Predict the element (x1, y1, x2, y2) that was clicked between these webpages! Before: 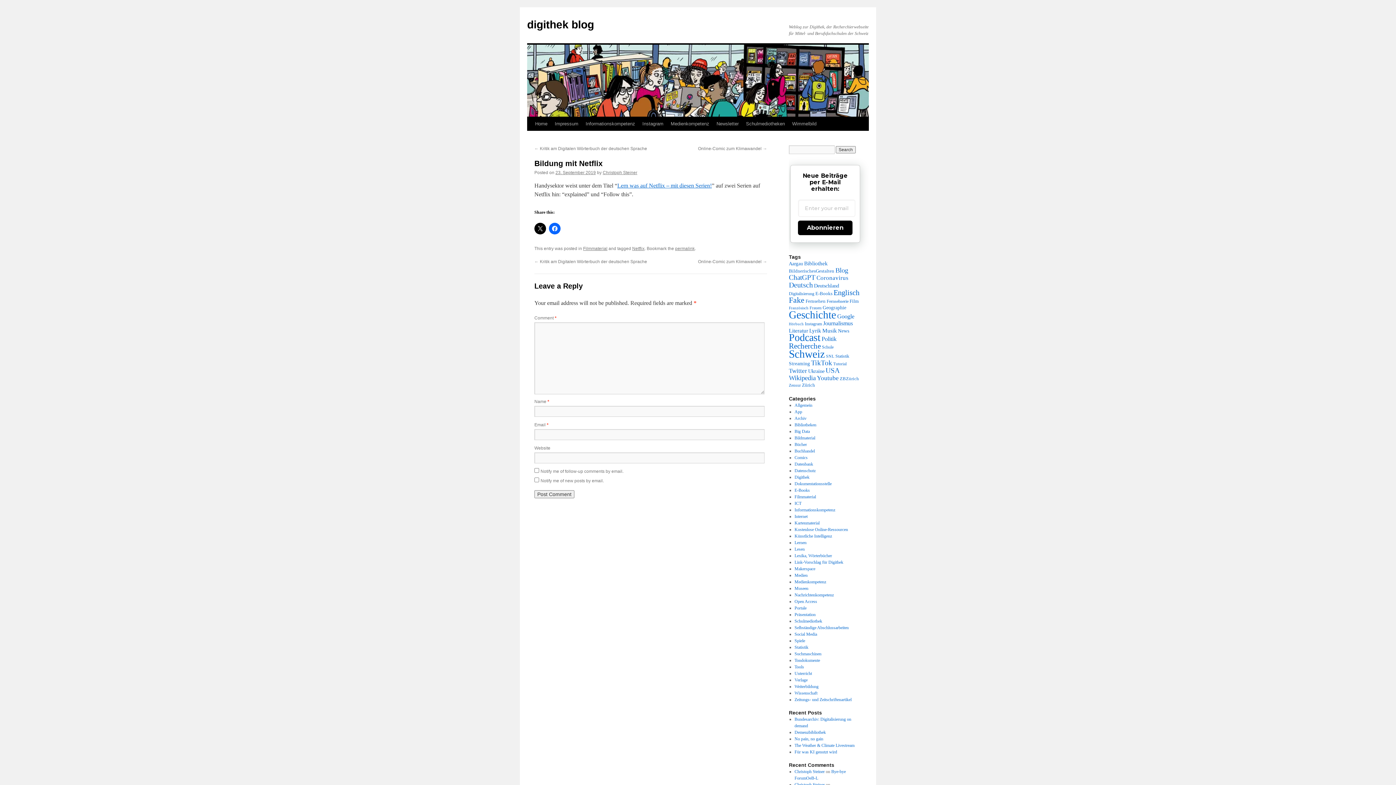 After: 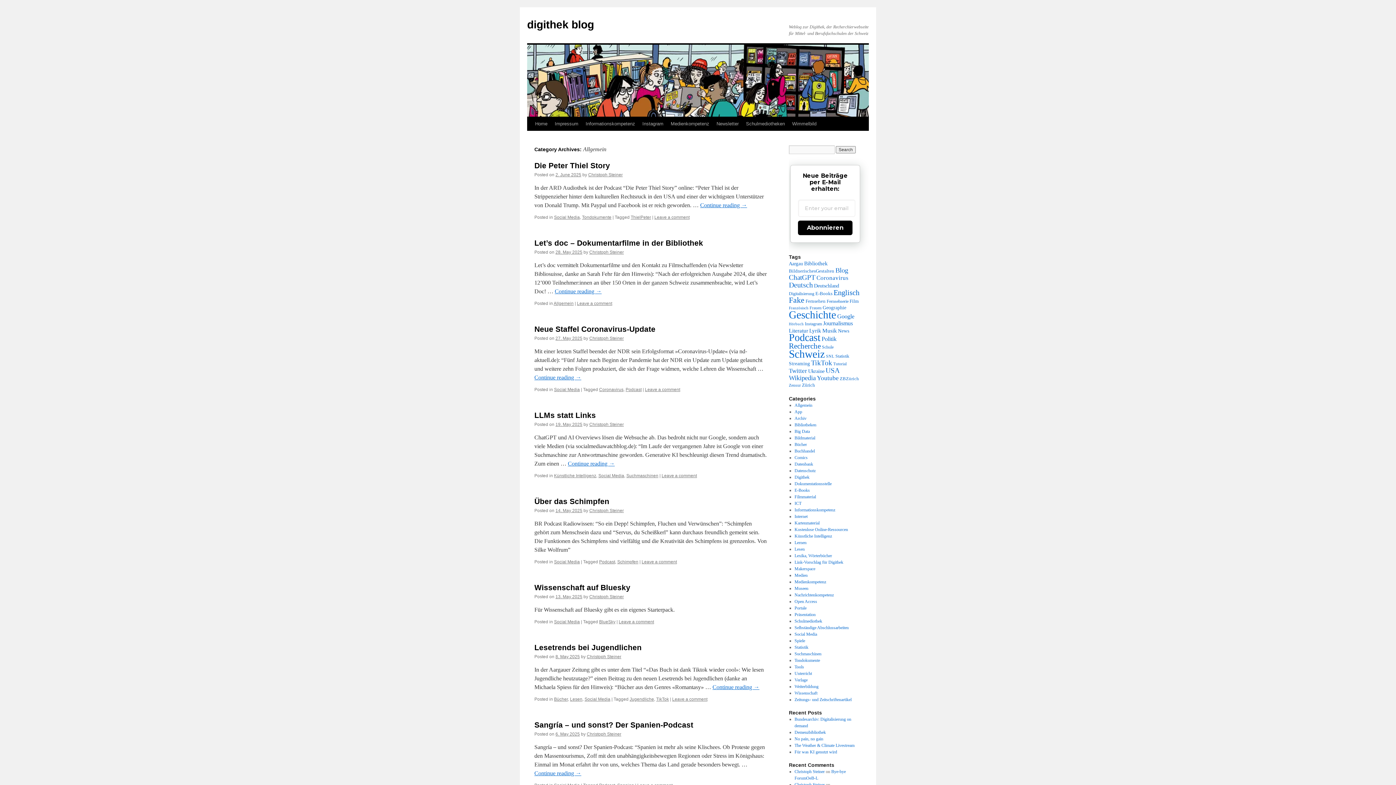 Action: label: Allgemein bbox: (794, 402, 812, 408)